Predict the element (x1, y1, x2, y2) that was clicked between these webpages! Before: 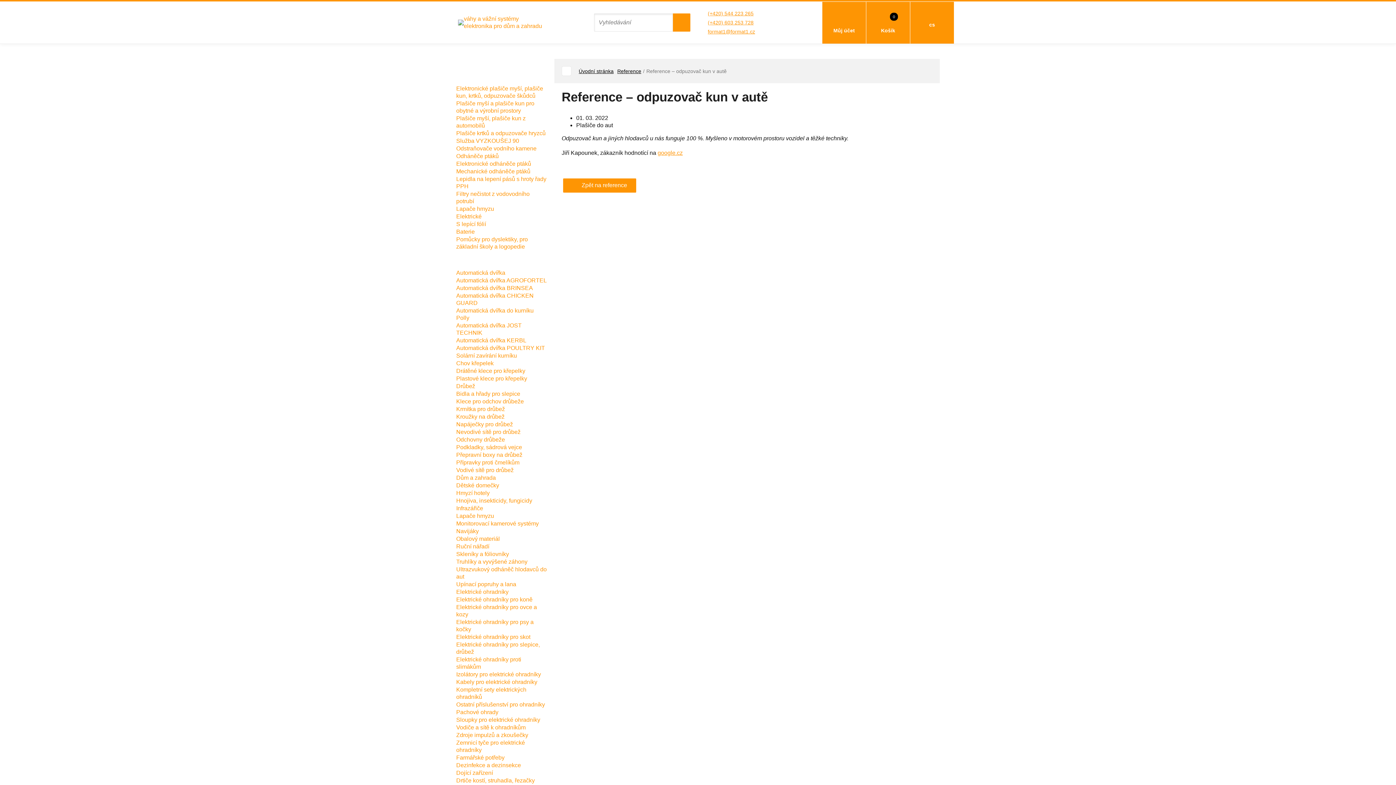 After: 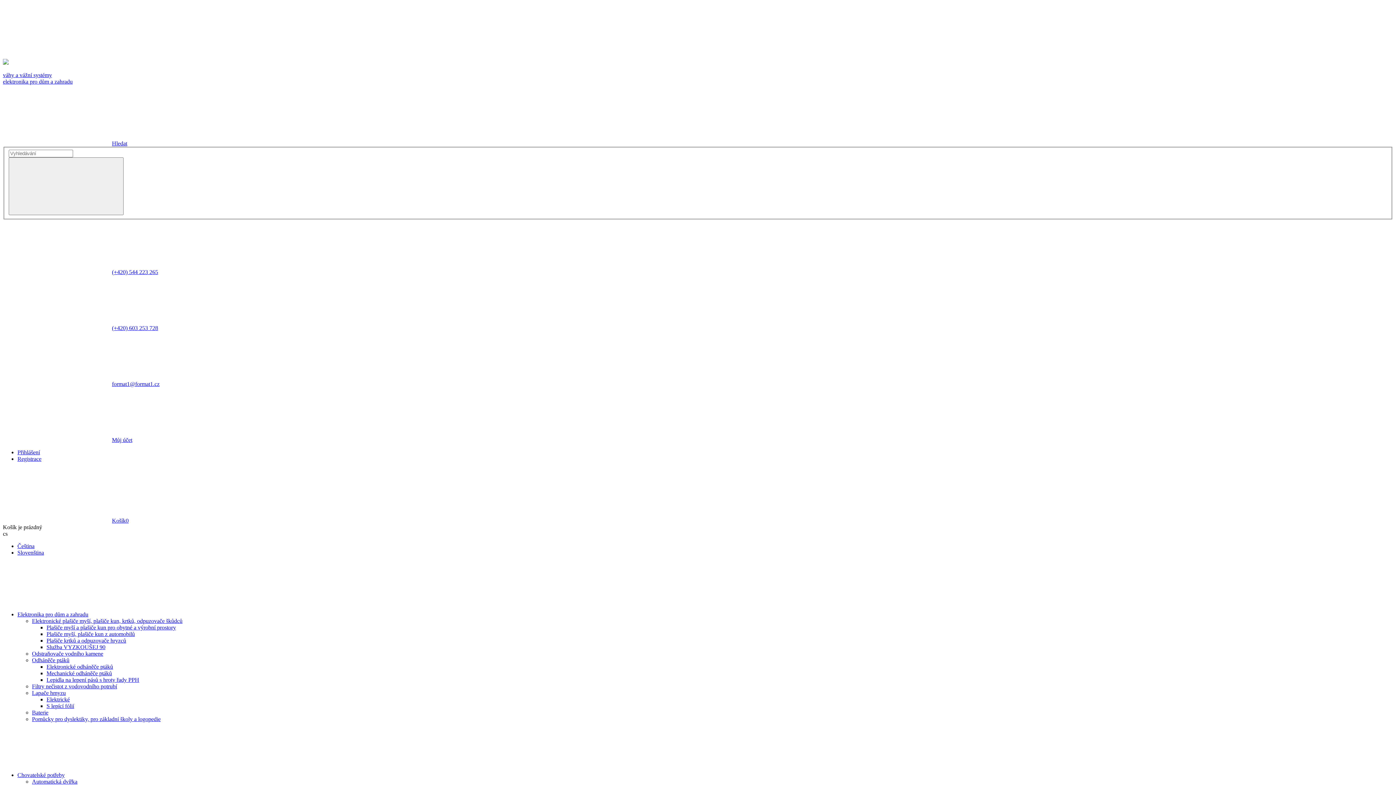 Action: label: Elektrické ohradníky pro koně bbox: (456, 596, 532, 602)